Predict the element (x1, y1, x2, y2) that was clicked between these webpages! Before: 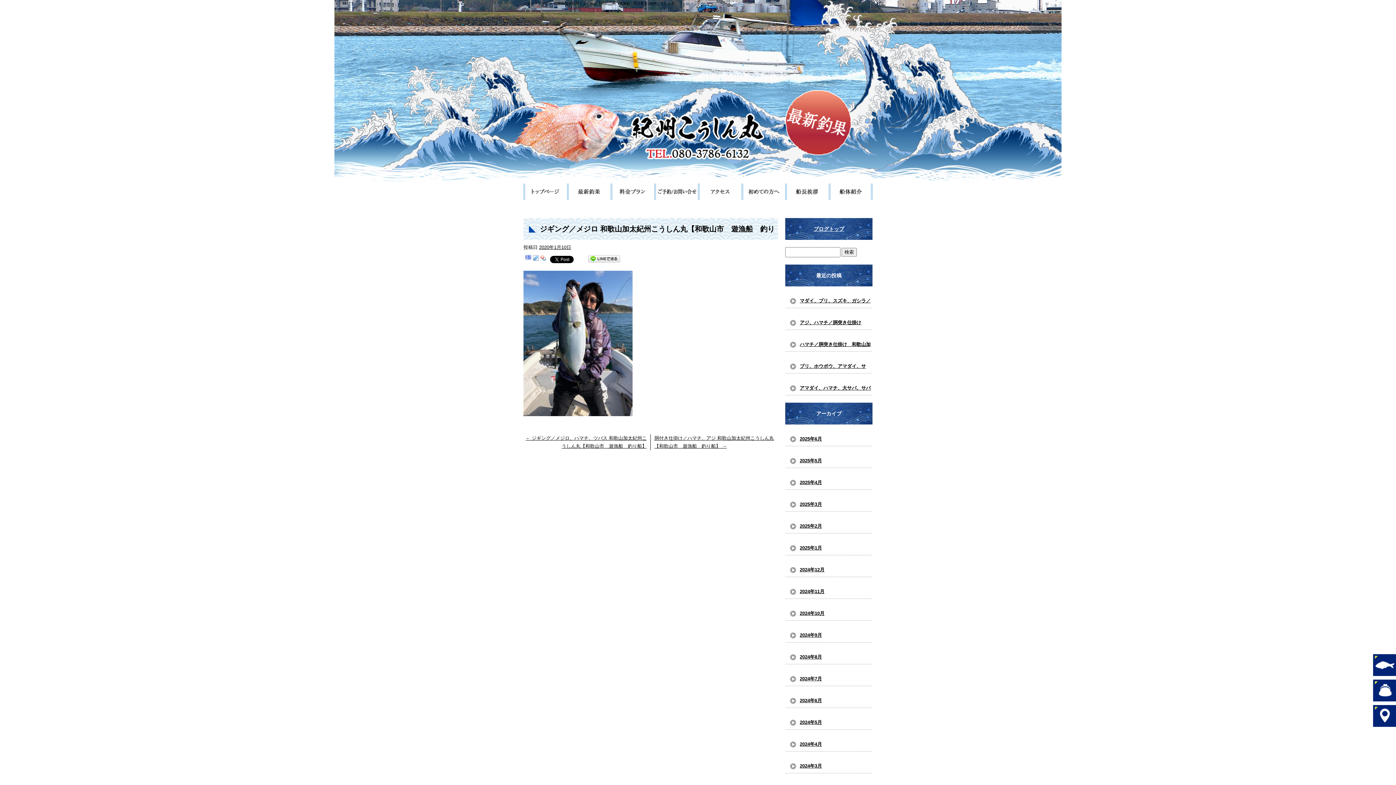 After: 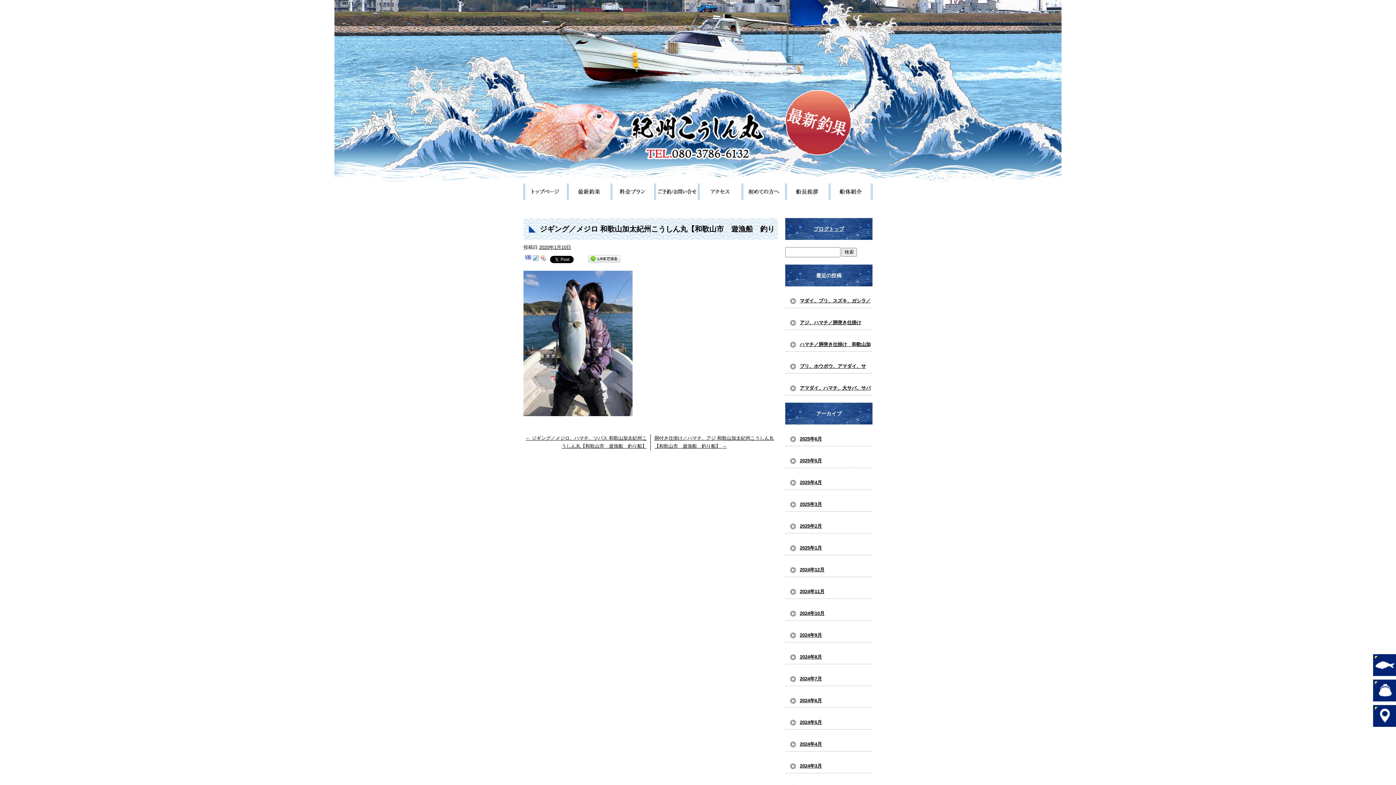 Action: bbox: (525, 256, 531, 261)